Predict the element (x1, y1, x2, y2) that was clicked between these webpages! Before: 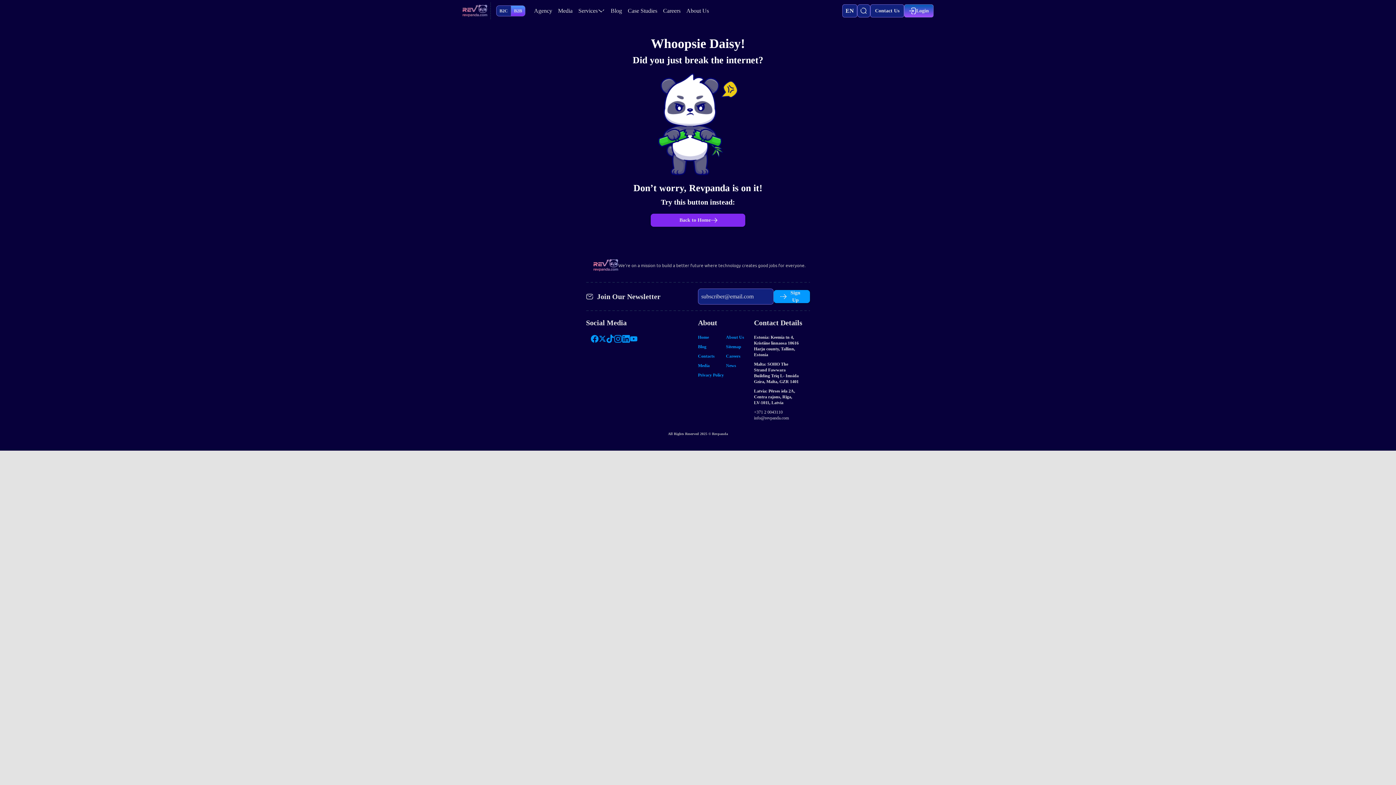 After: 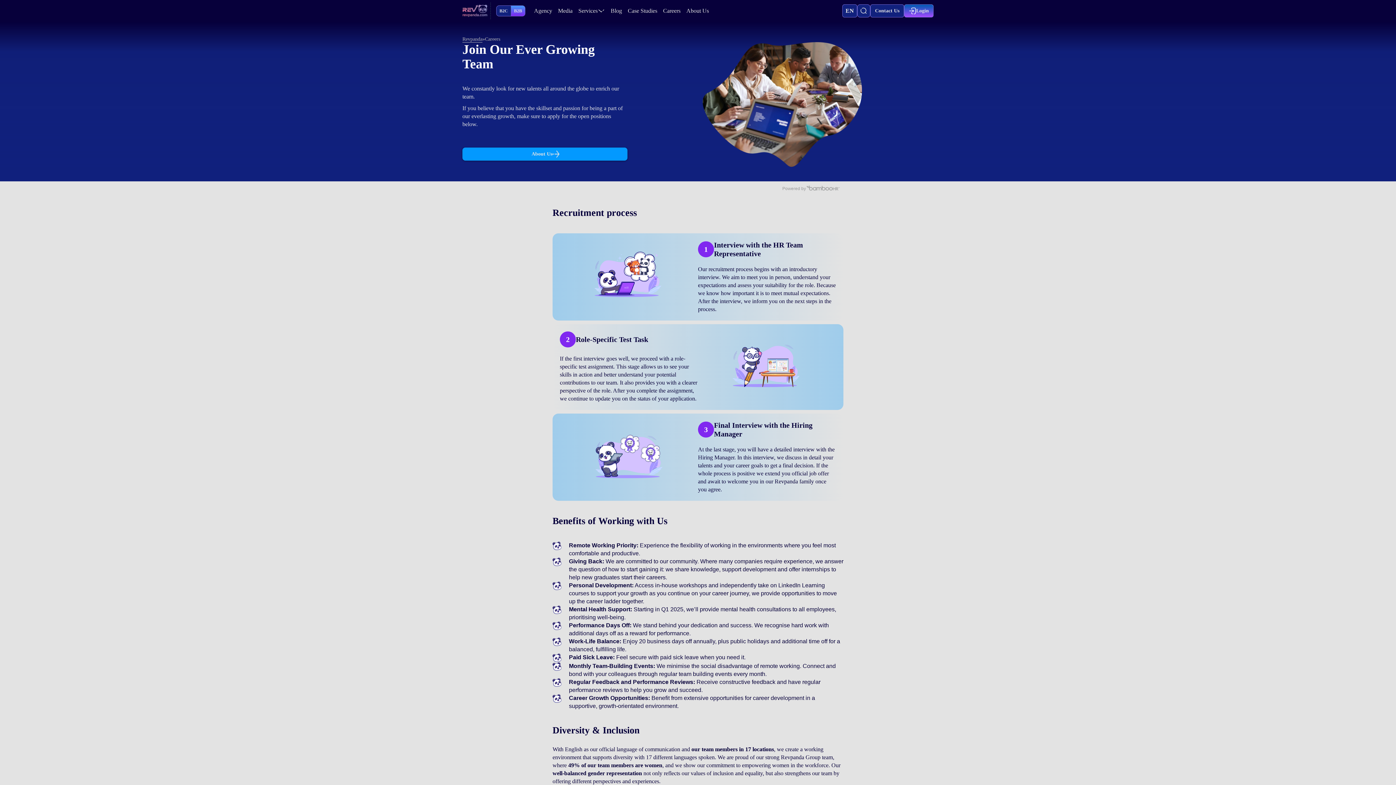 Action: label: Careers bbox: (663, 6, 680, 14)